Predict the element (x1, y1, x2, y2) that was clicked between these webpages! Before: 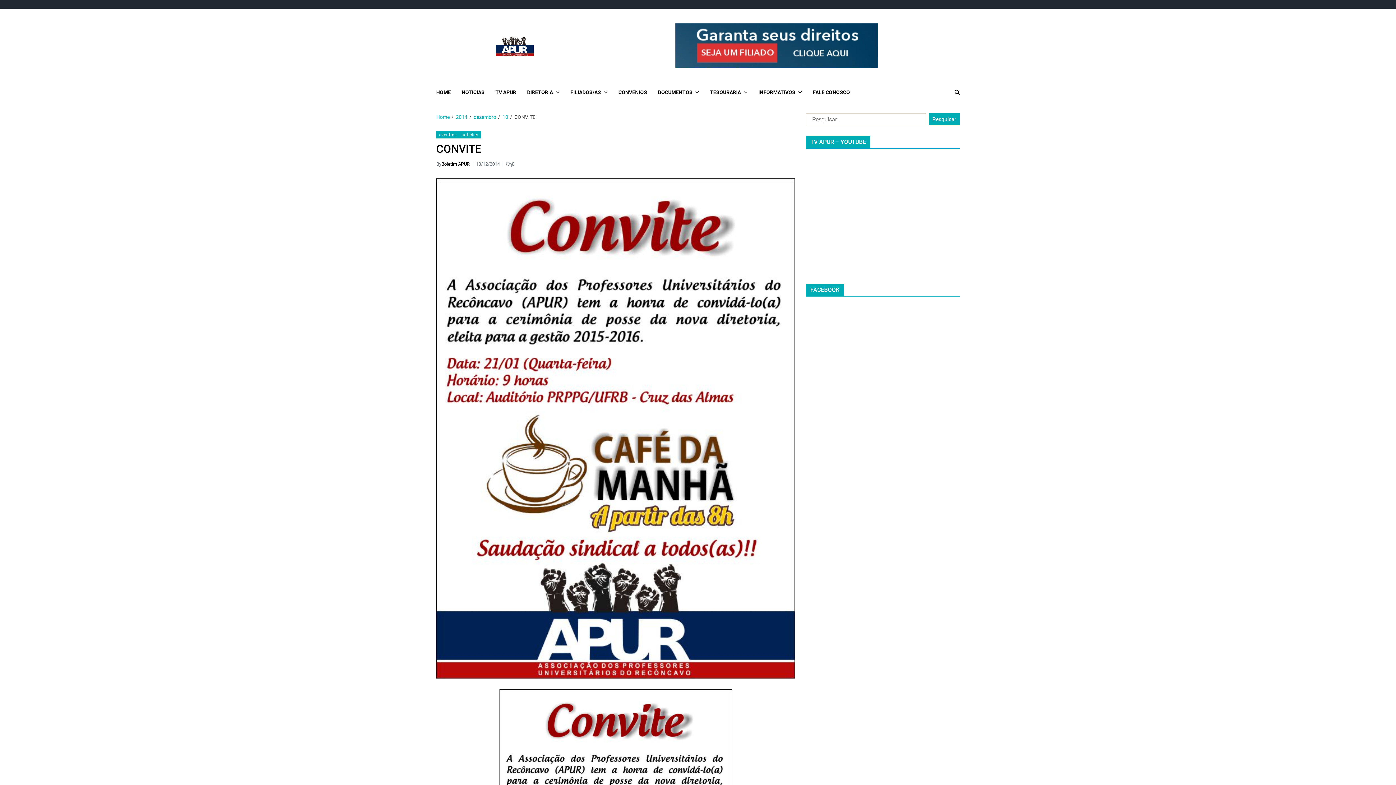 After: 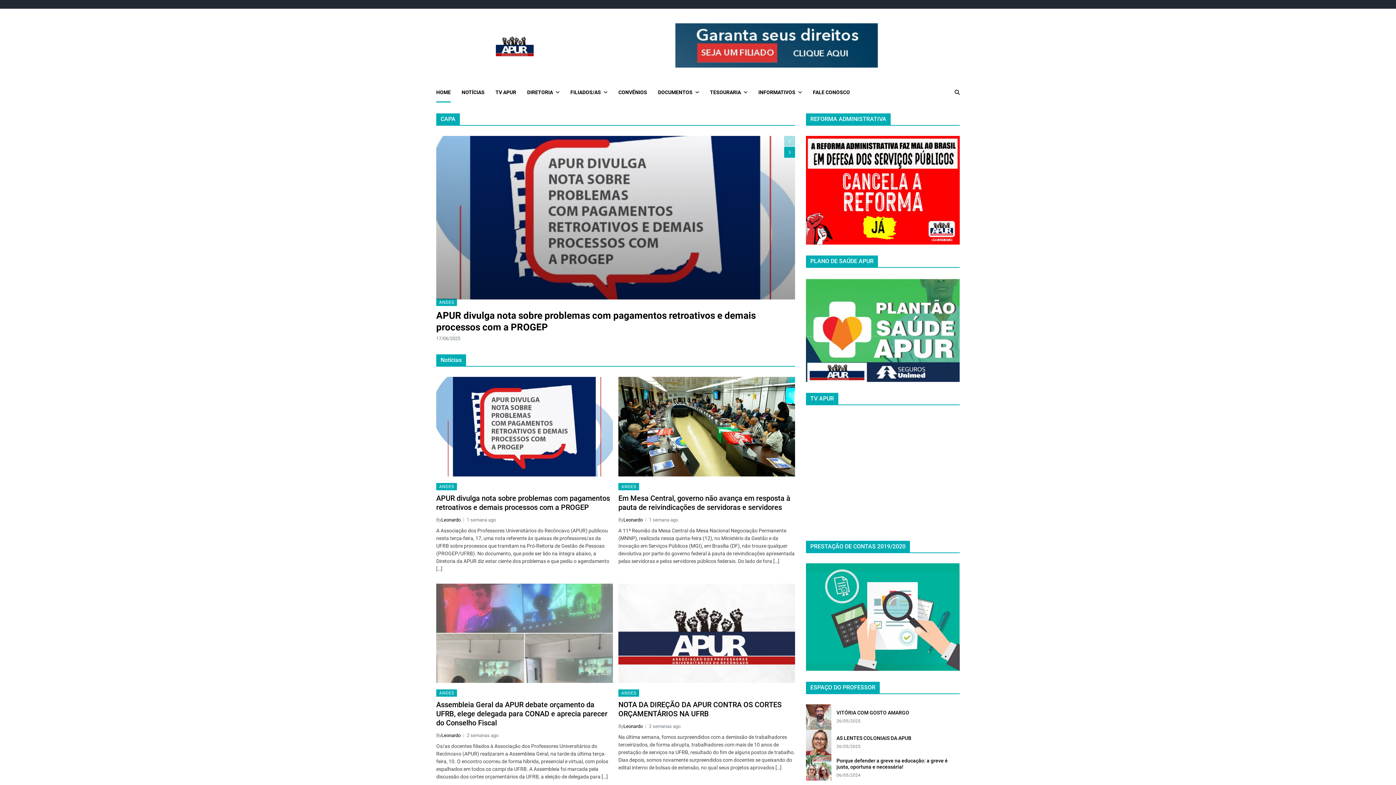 Action: bbox: (436, 82, 450, 102) label: HOME